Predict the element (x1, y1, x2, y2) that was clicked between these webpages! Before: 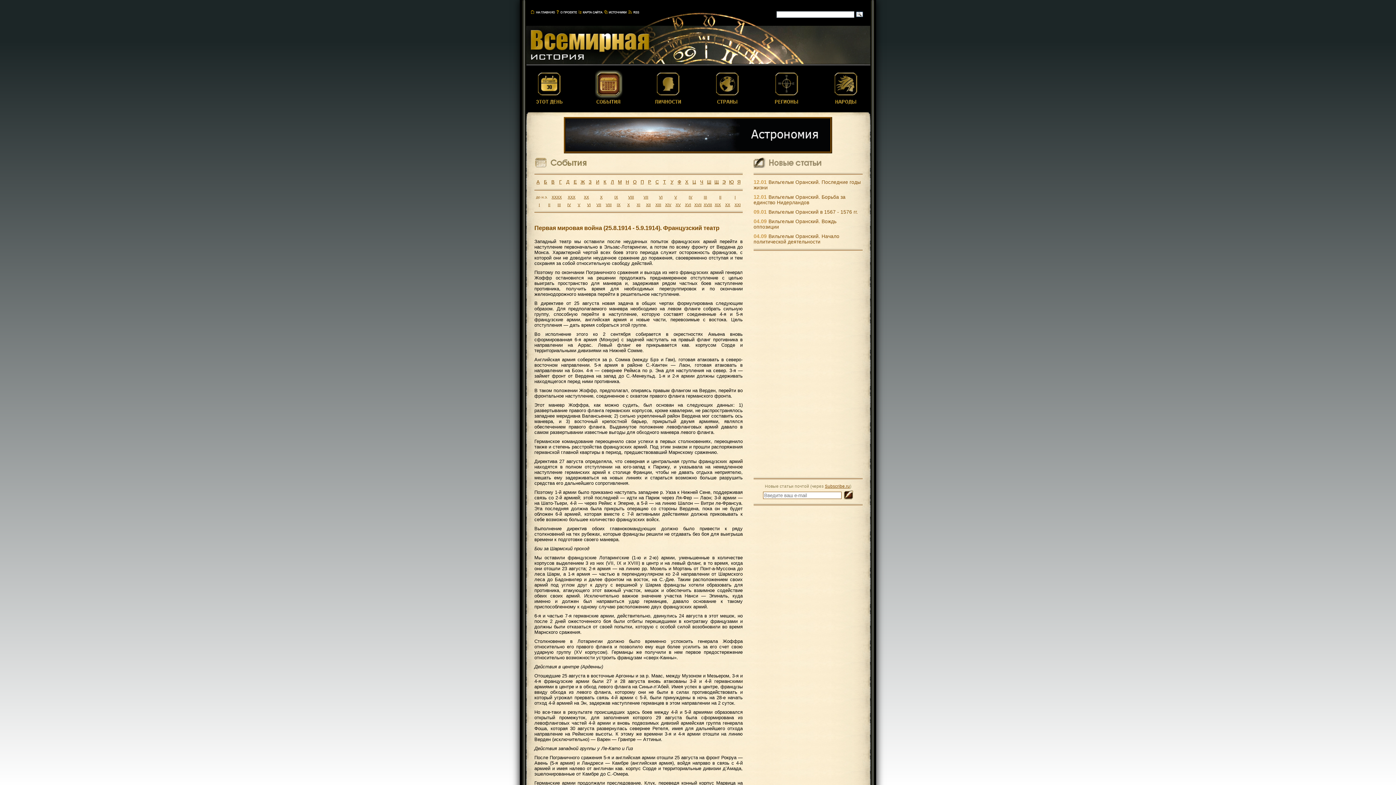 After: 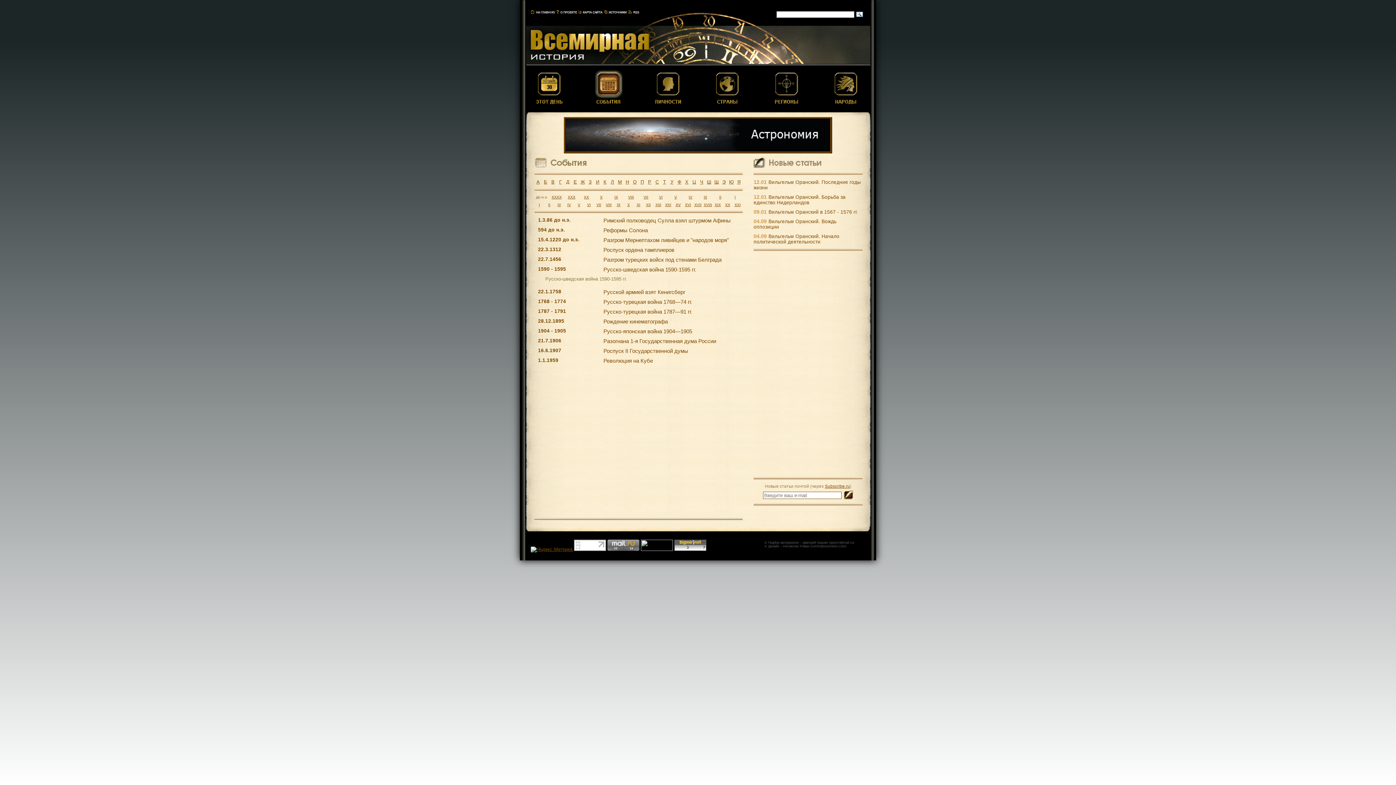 Action: label: Р bbox: (648, 179, 651, 184)